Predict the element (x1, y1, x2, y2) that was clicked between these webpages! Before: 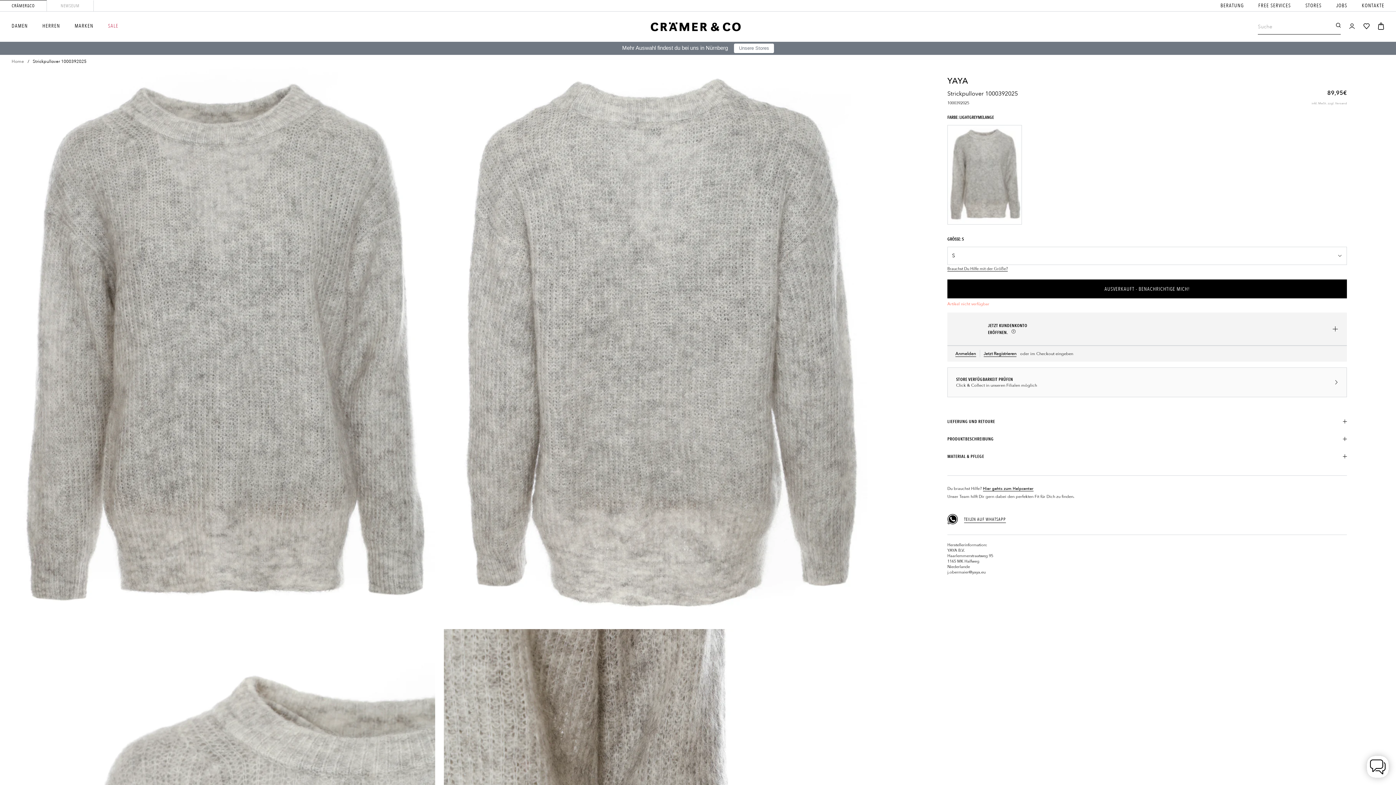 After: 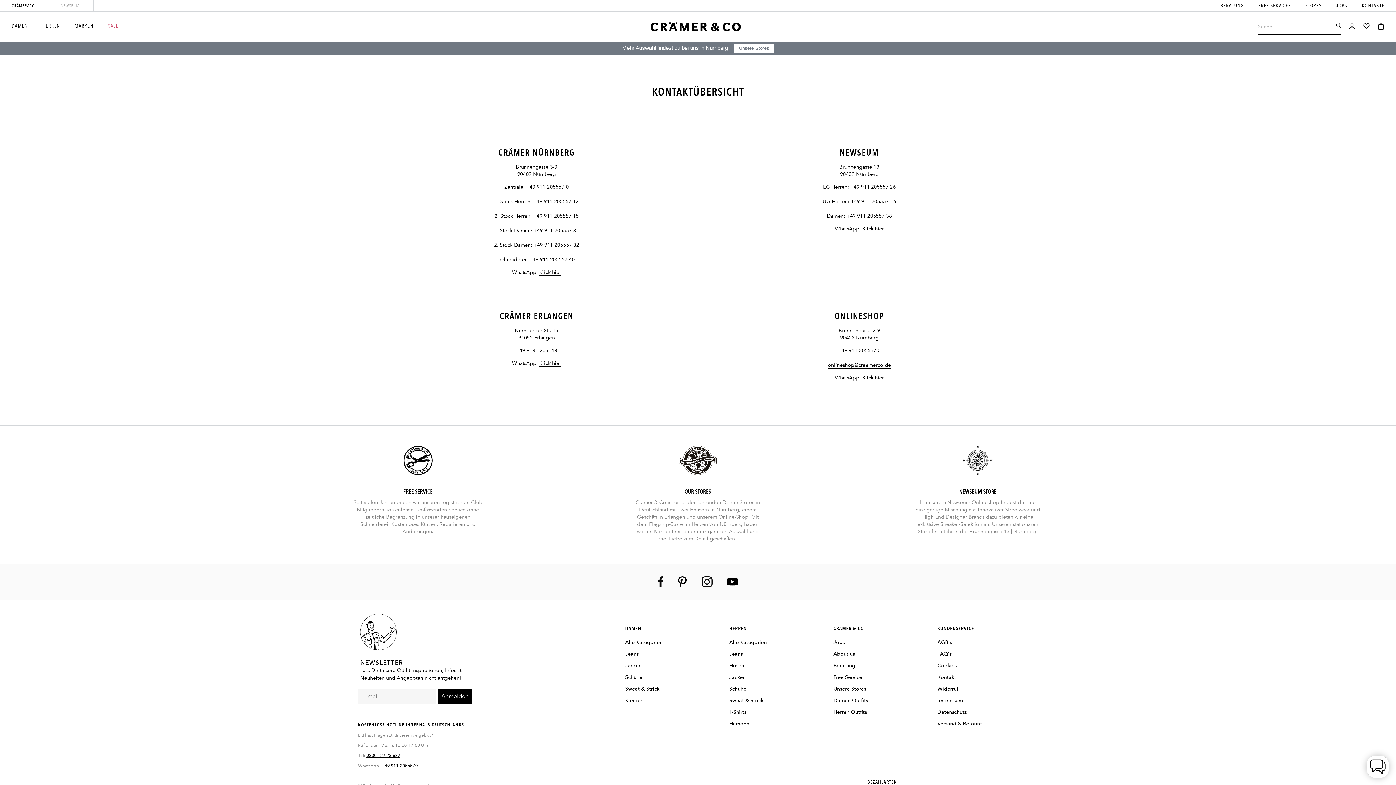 Action: bbox: (1347, 2, 1384, 8) label: KONTAKTE